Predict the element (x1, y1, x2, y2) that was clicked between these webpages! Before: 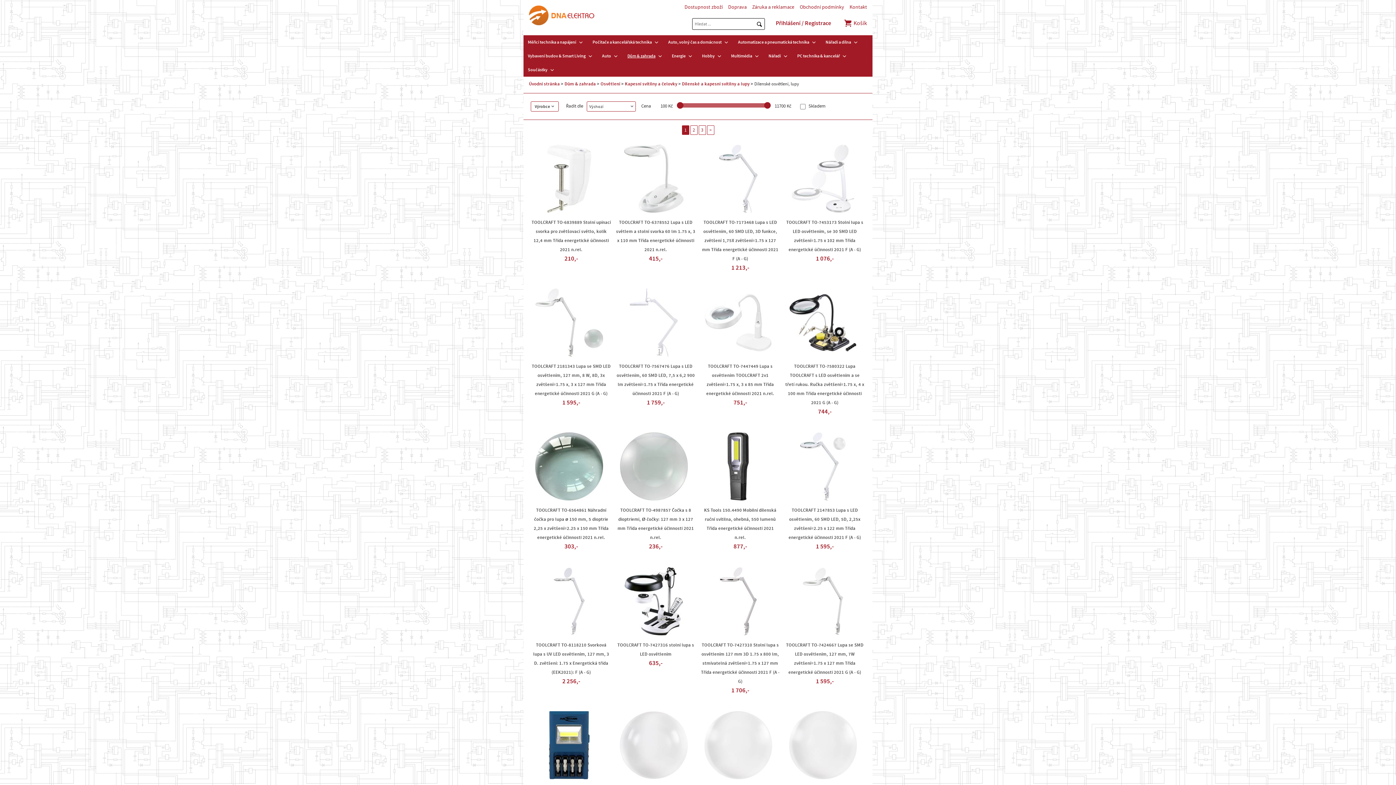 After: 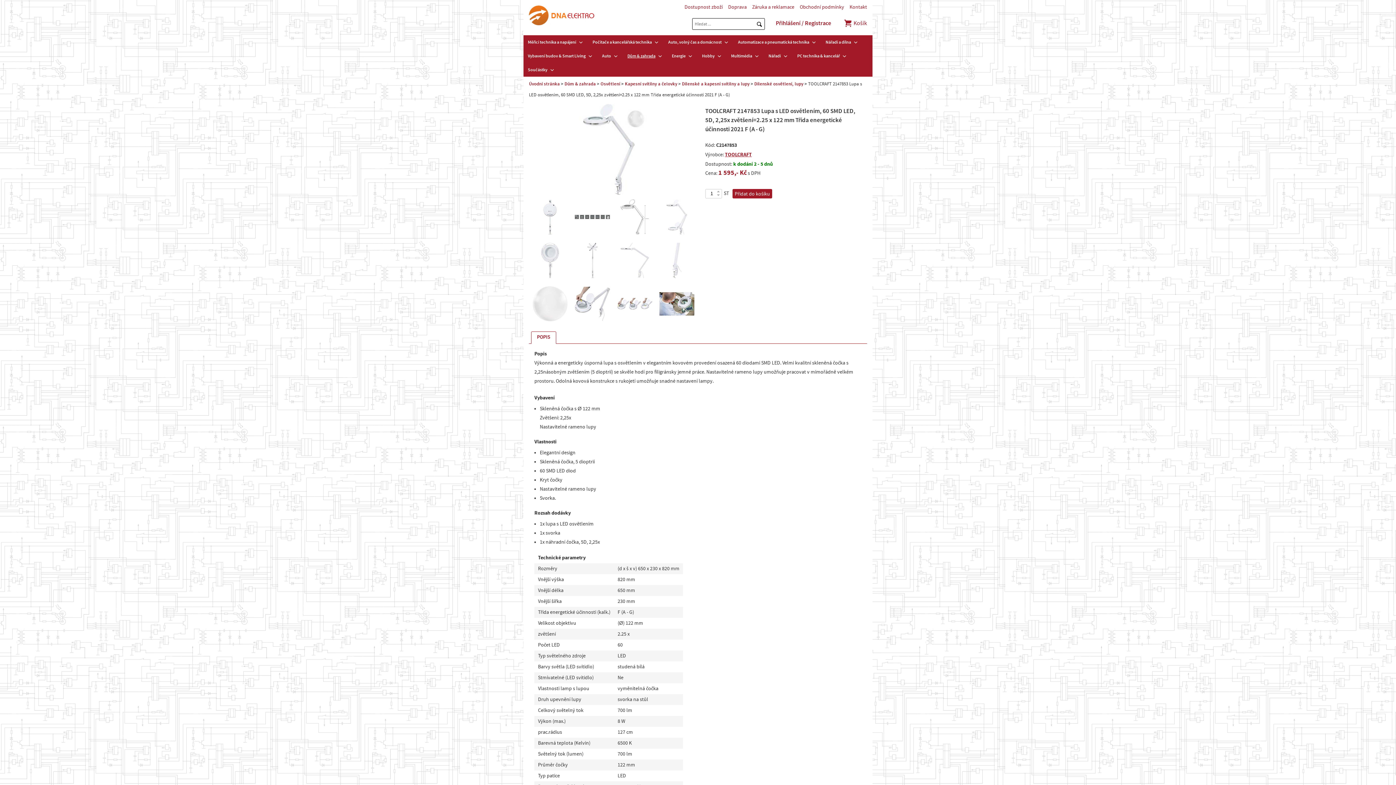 Action: label: TOOLCRAFT 2147853 Lupa s LED osvětlením, 60 SMD LED, 5D, 2,25x zvětšení=2.25 x 122 mm Třída energetické účinnosti 2021 F (A - G) bbox: (783, 506, 866, 542)